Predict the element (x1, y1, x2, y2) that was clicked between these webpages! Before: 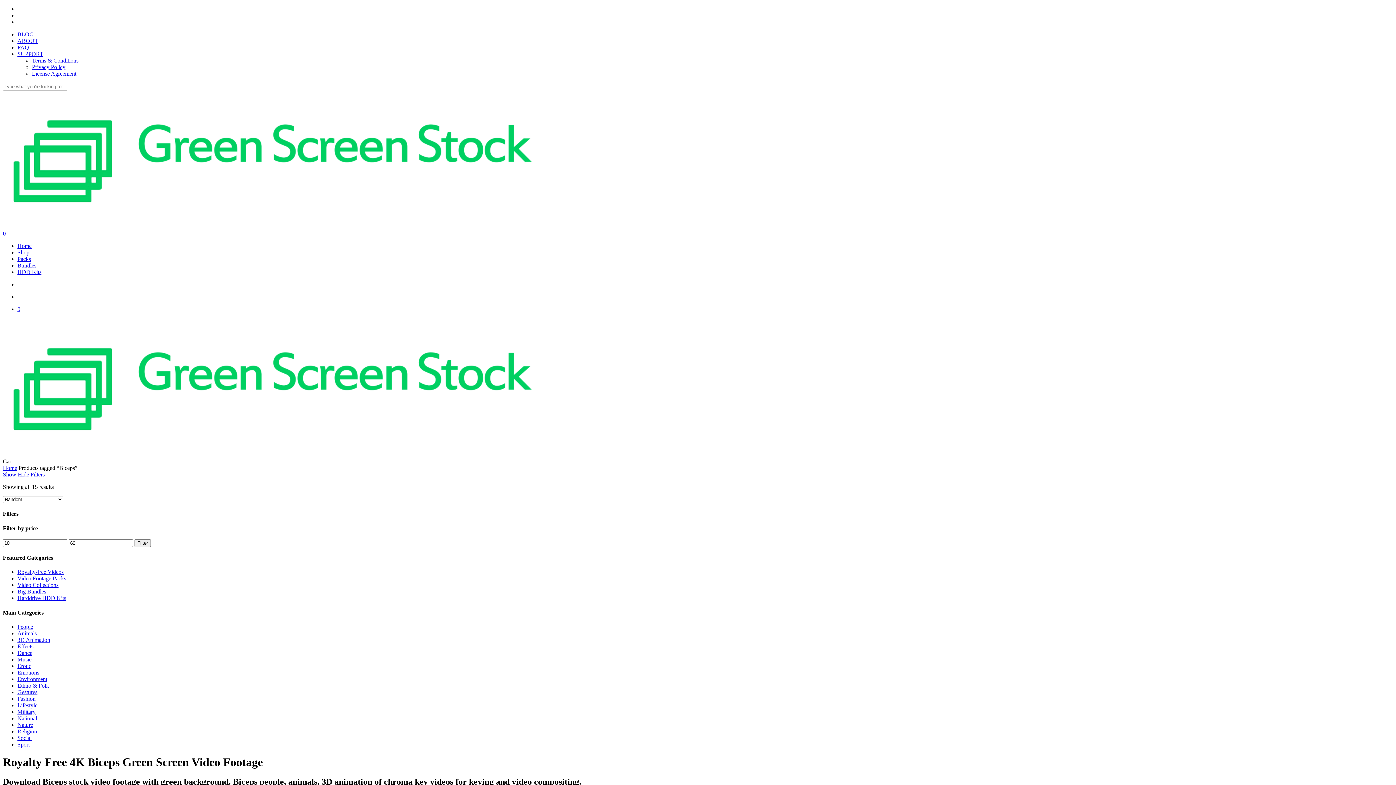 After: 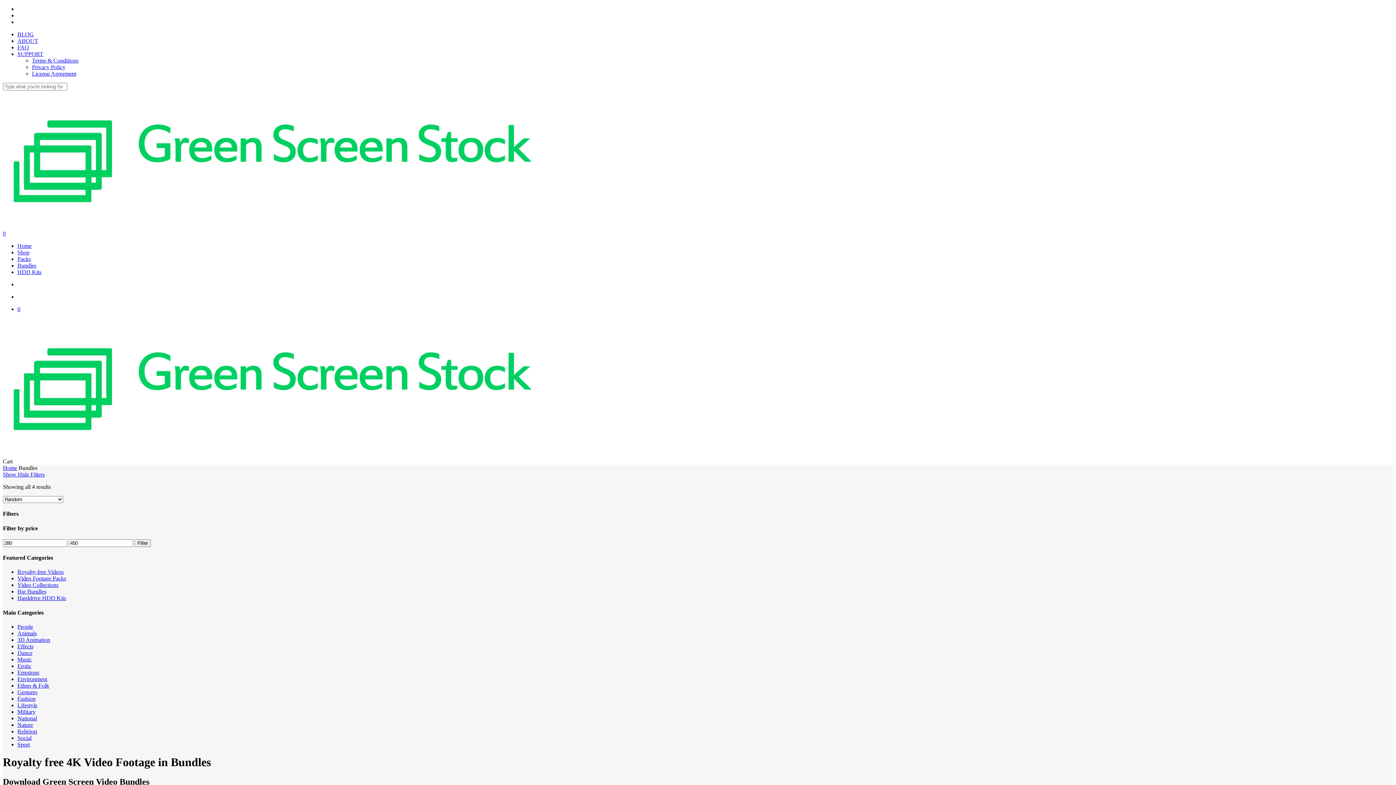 Action: bbox: (17, 262, 36, 268) label: Bundles